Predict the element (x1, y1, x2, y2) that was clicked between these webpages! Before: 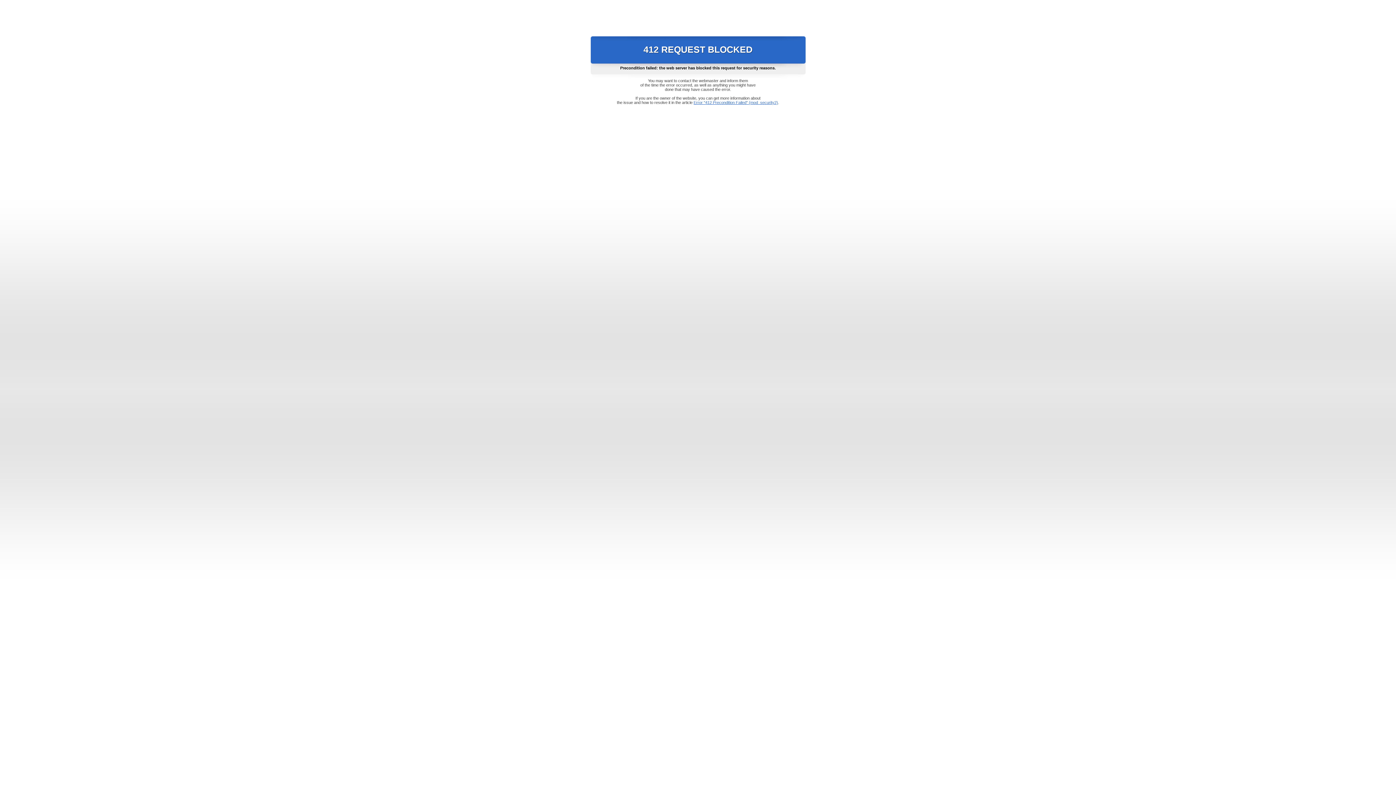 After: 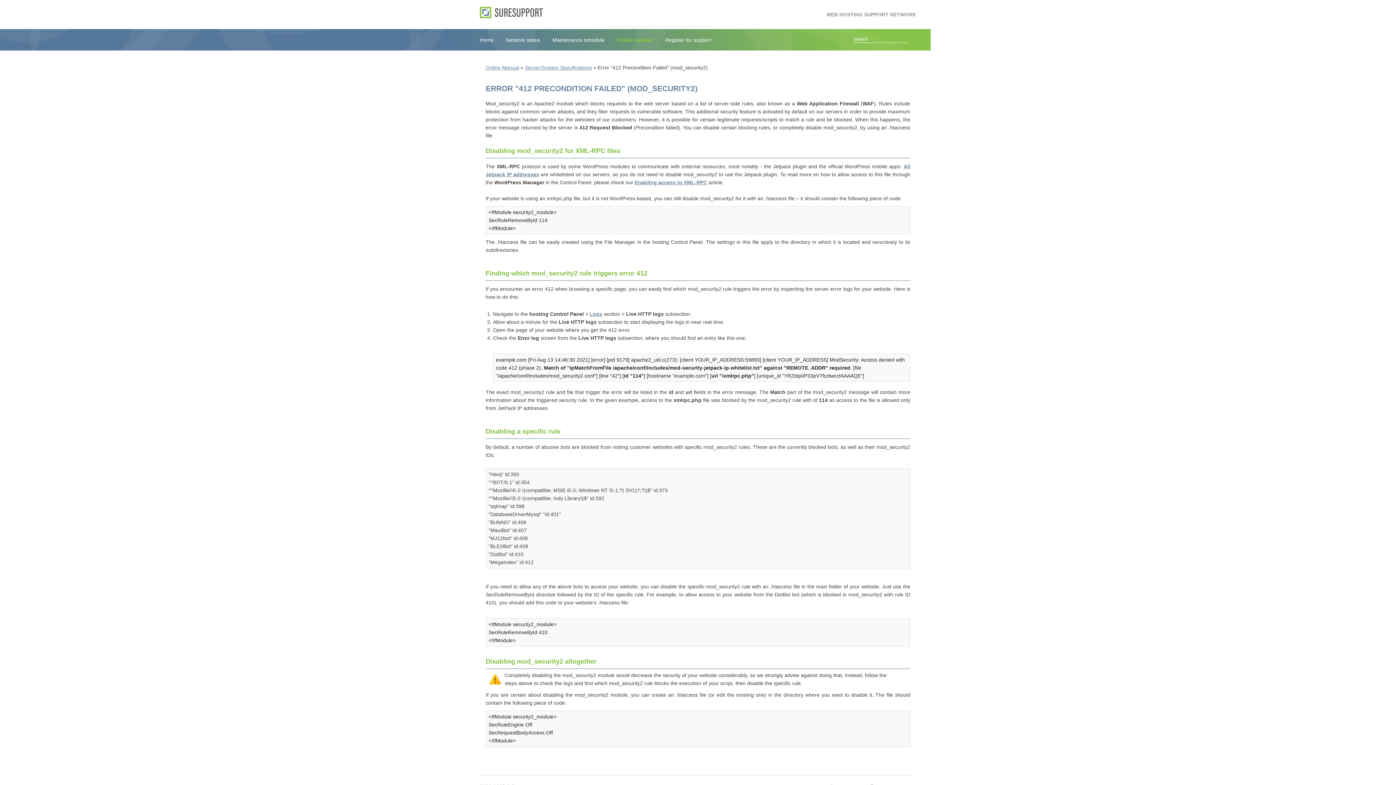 Action: label: Error "412 Precondition Failed" (mod_security2) bbox: (693, 100, 778, 104)